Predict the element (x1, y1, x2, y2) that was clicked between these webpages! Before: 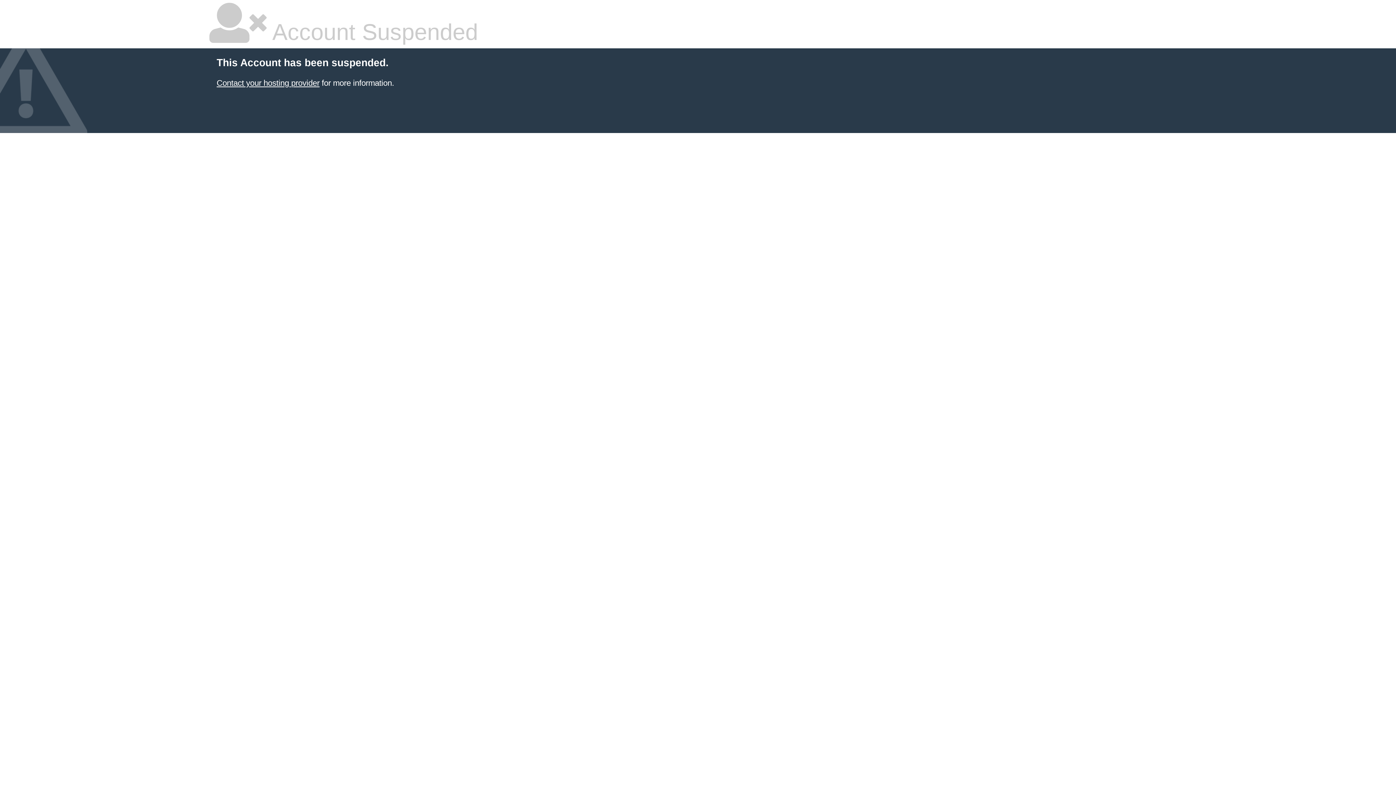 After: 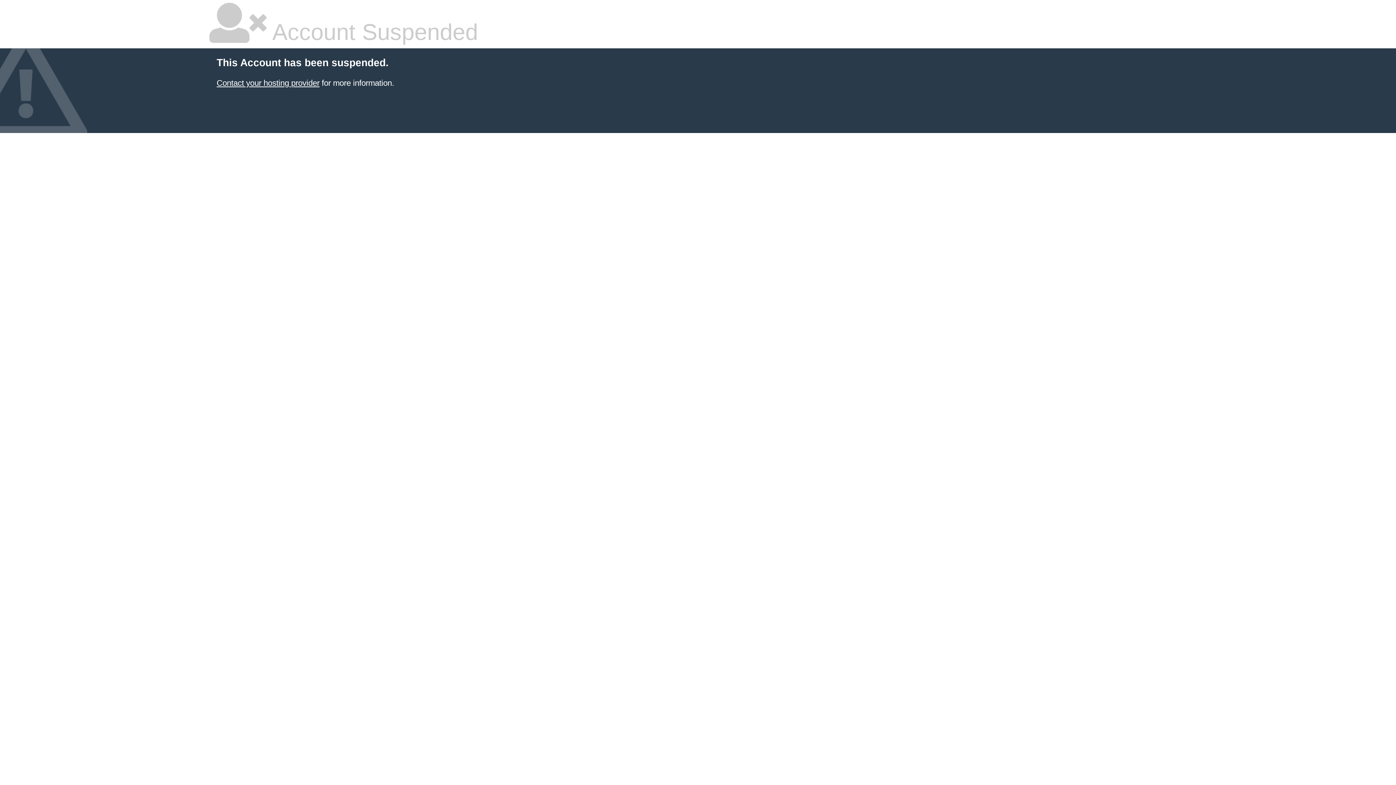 Action: label: Contact your hosting provider bbox: (216, 78, 319, 87)